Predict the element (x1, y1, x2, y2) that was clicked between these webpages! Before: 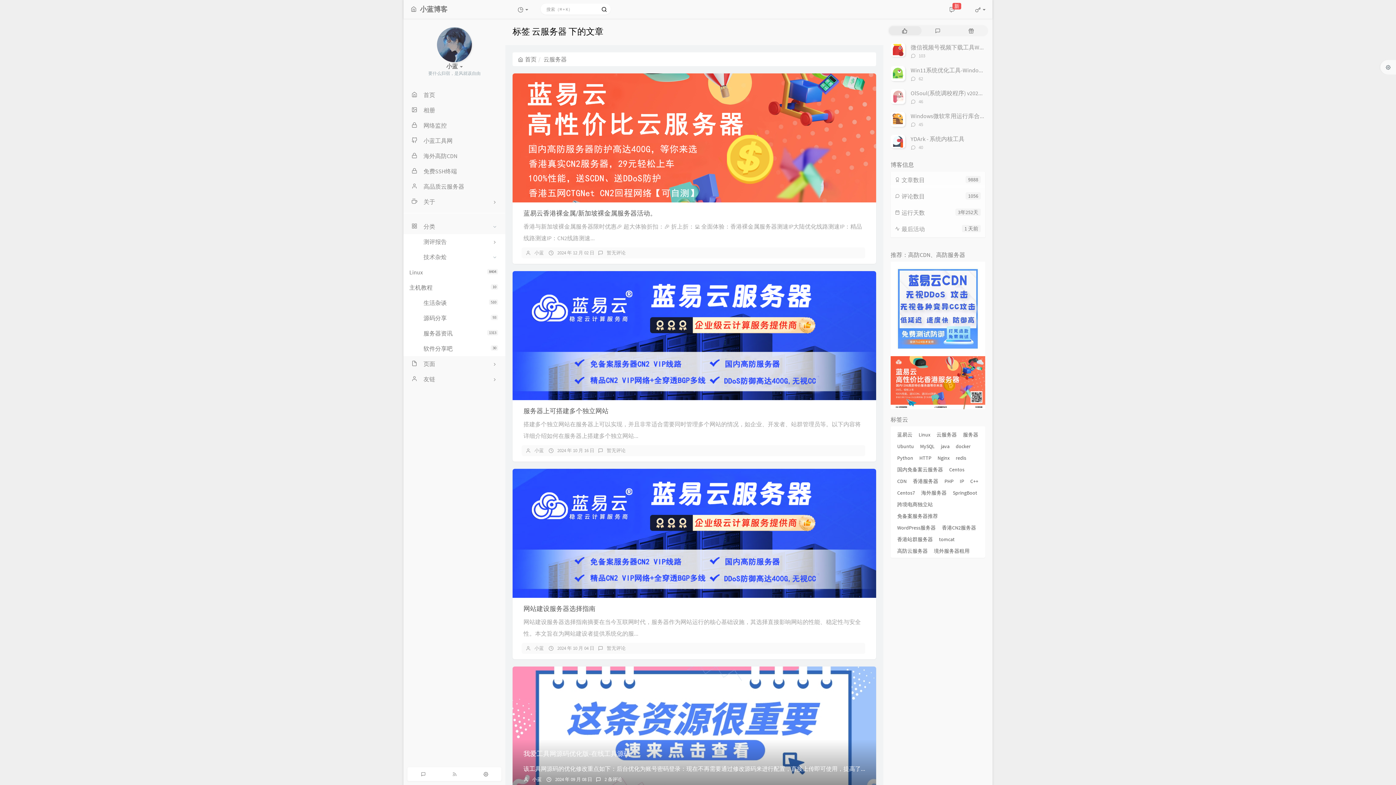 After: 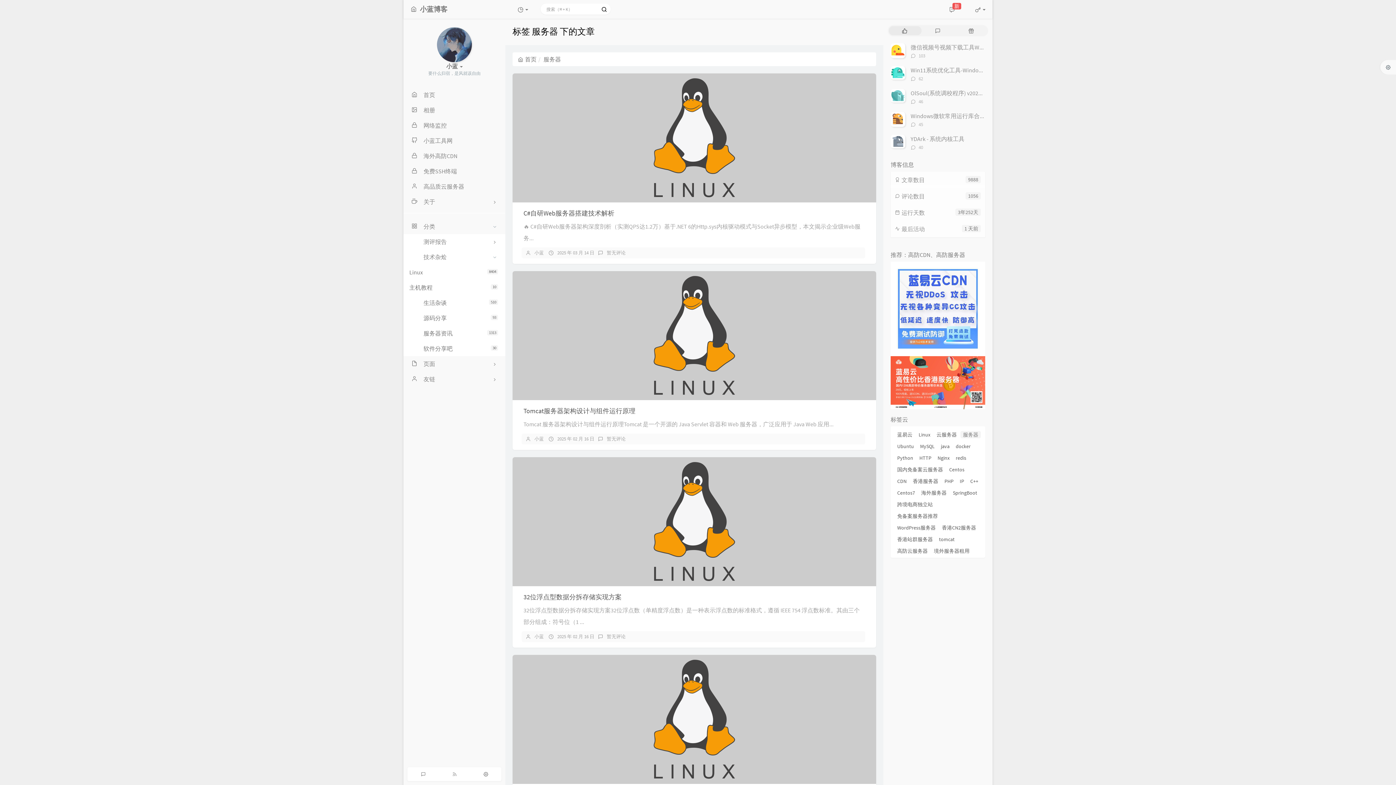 Action: label: 服务器 bbox: (960, 431, 981, 438)